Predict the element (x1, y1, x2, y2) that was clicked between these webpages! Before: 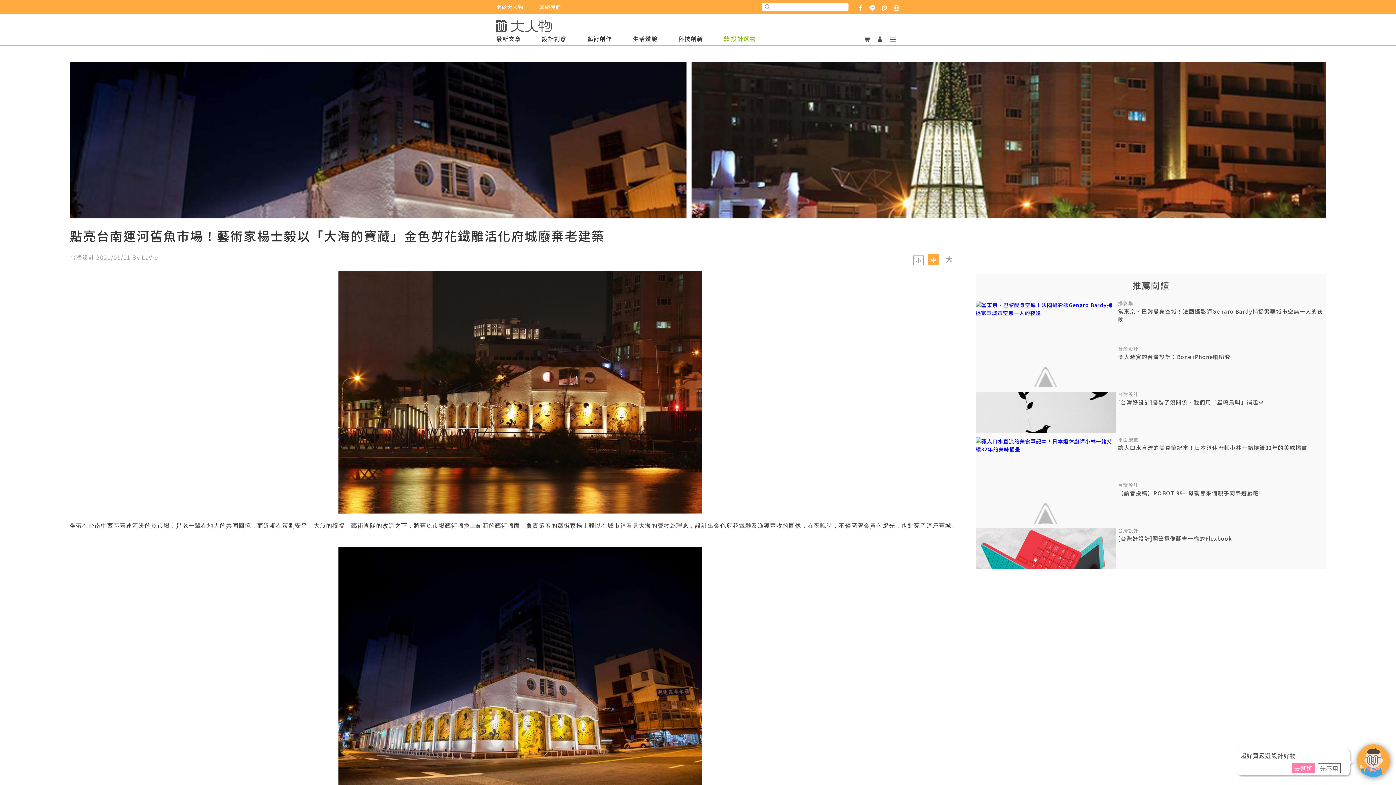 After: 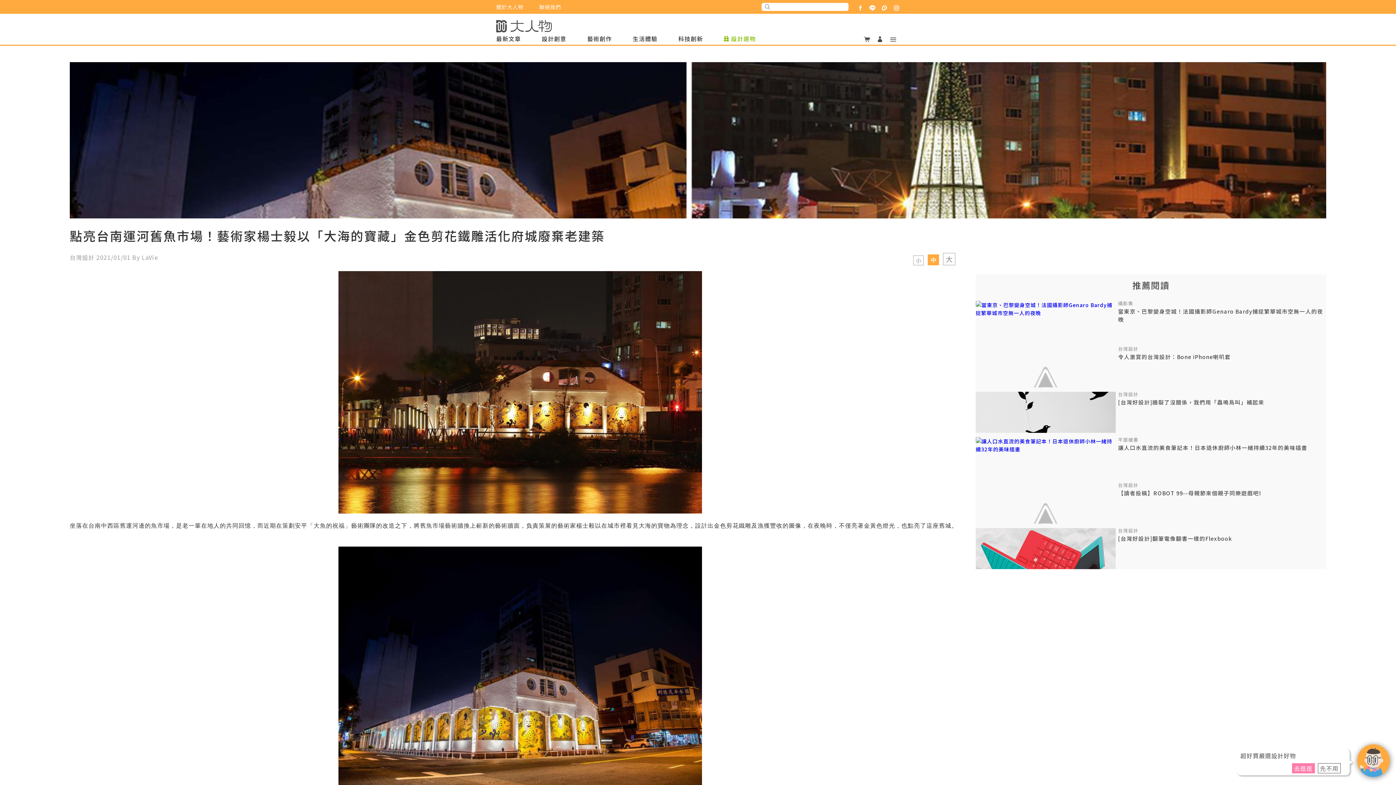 Action: label: 大人物Line@ bbox: (866, 2, 878, 13)